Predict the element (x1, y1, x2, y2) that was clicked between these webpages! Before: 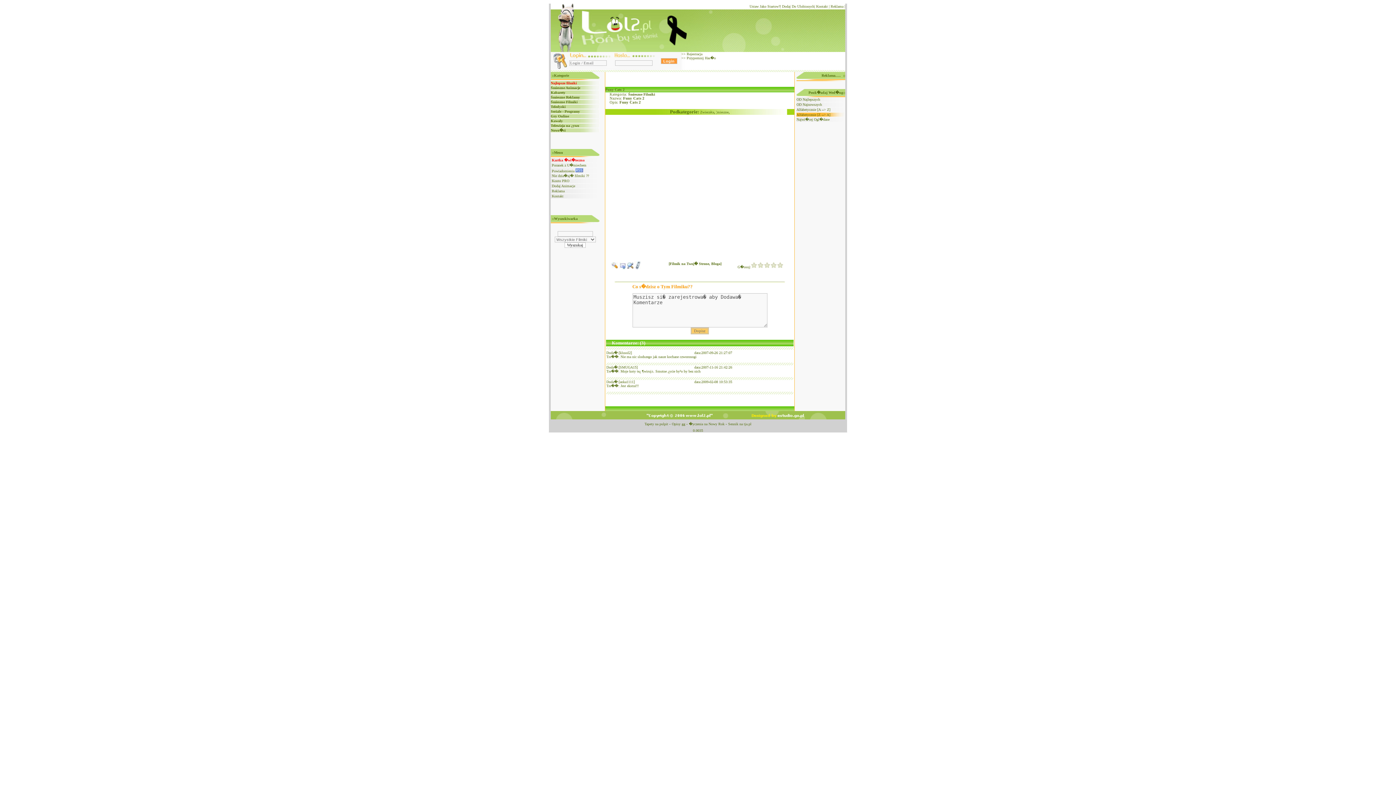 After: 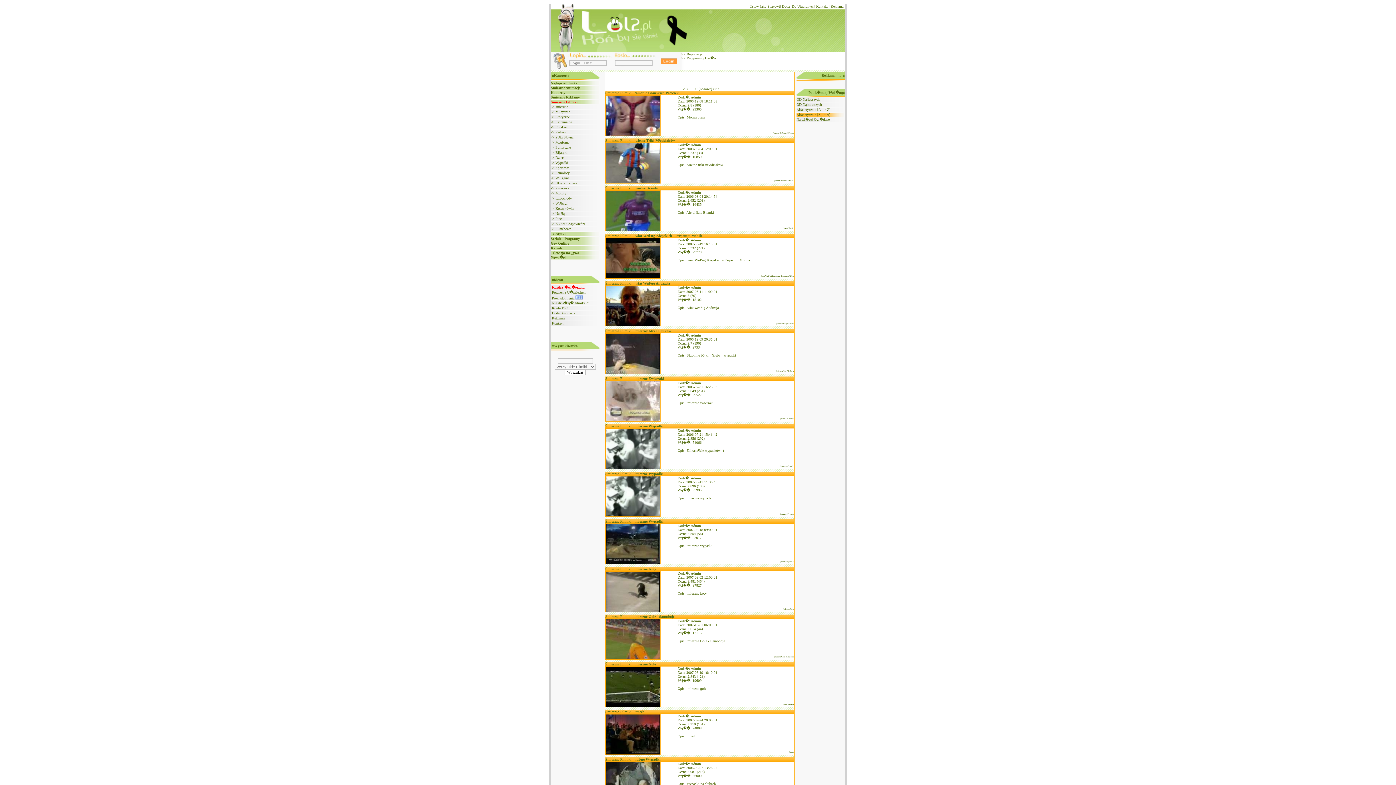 Action: bbox: (550, 100, 577, 104) label: Śmieszne Filmiki